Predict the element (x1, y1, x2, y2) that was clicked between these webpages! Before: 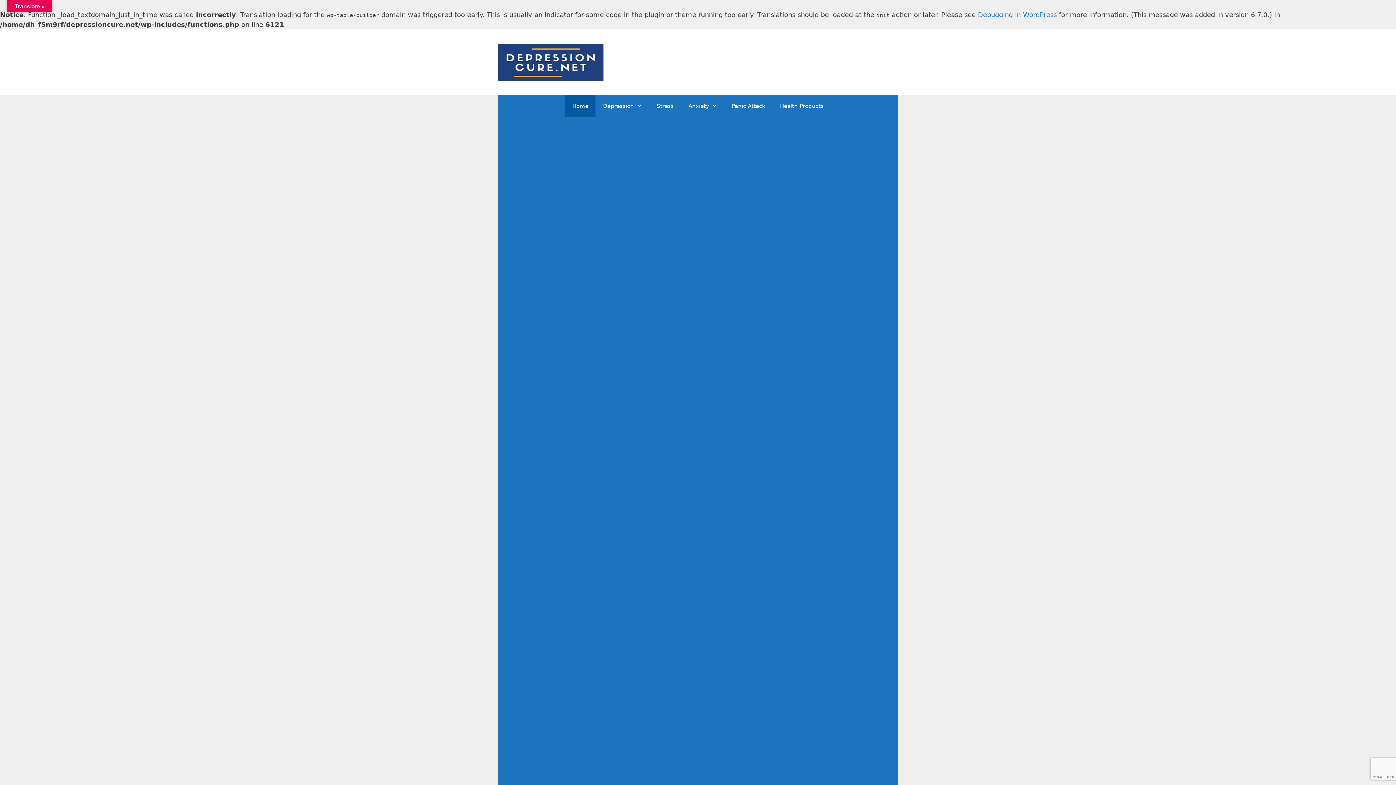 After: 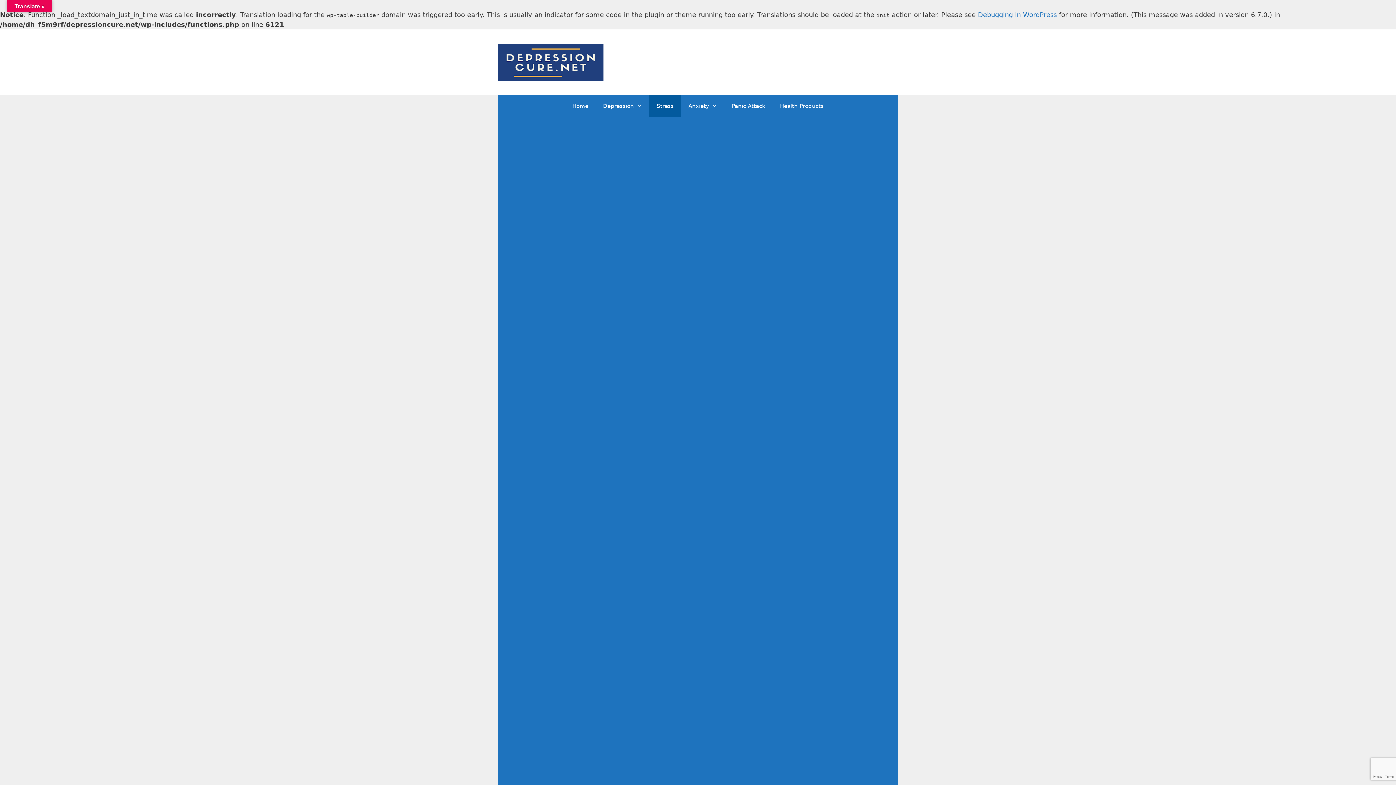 Action: label: Stress bbox: (649, 95, 681, 117)